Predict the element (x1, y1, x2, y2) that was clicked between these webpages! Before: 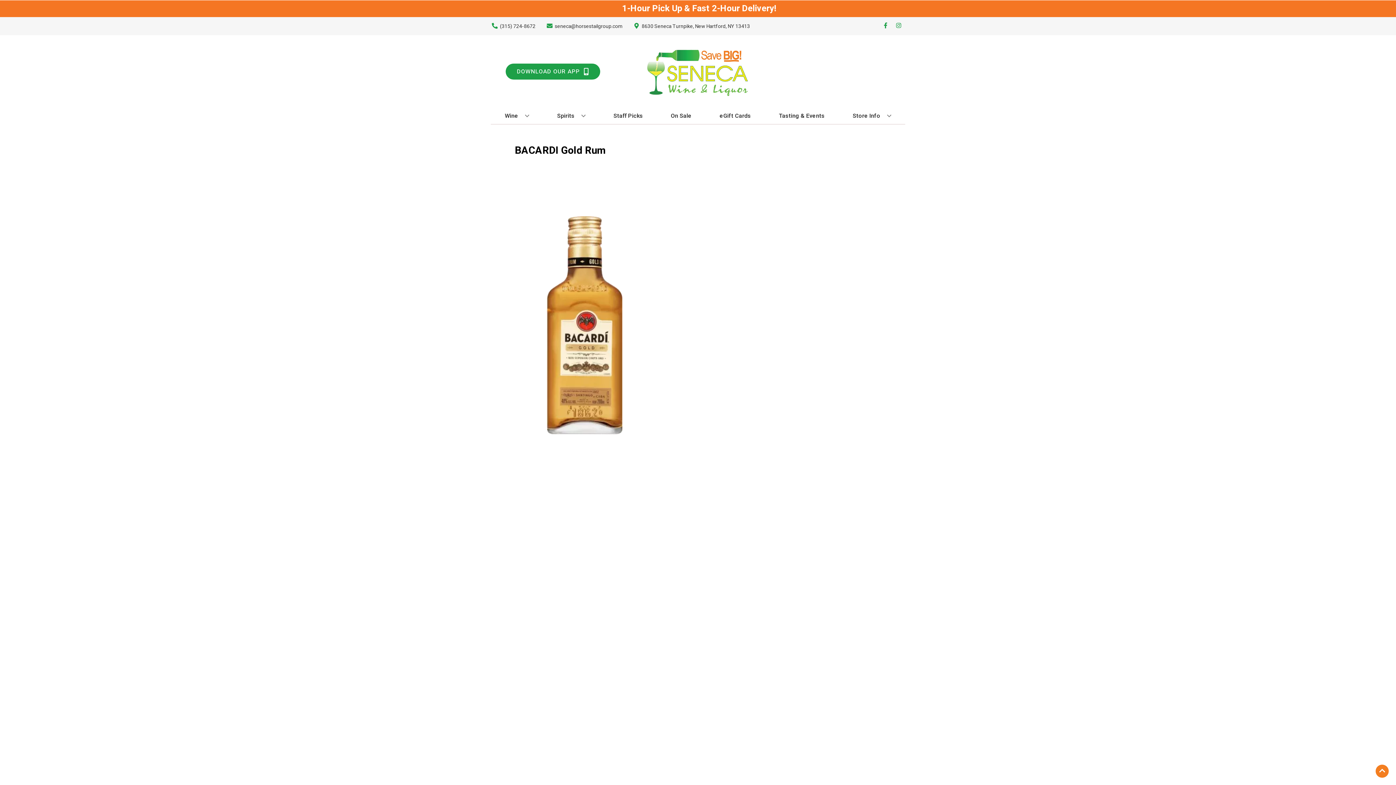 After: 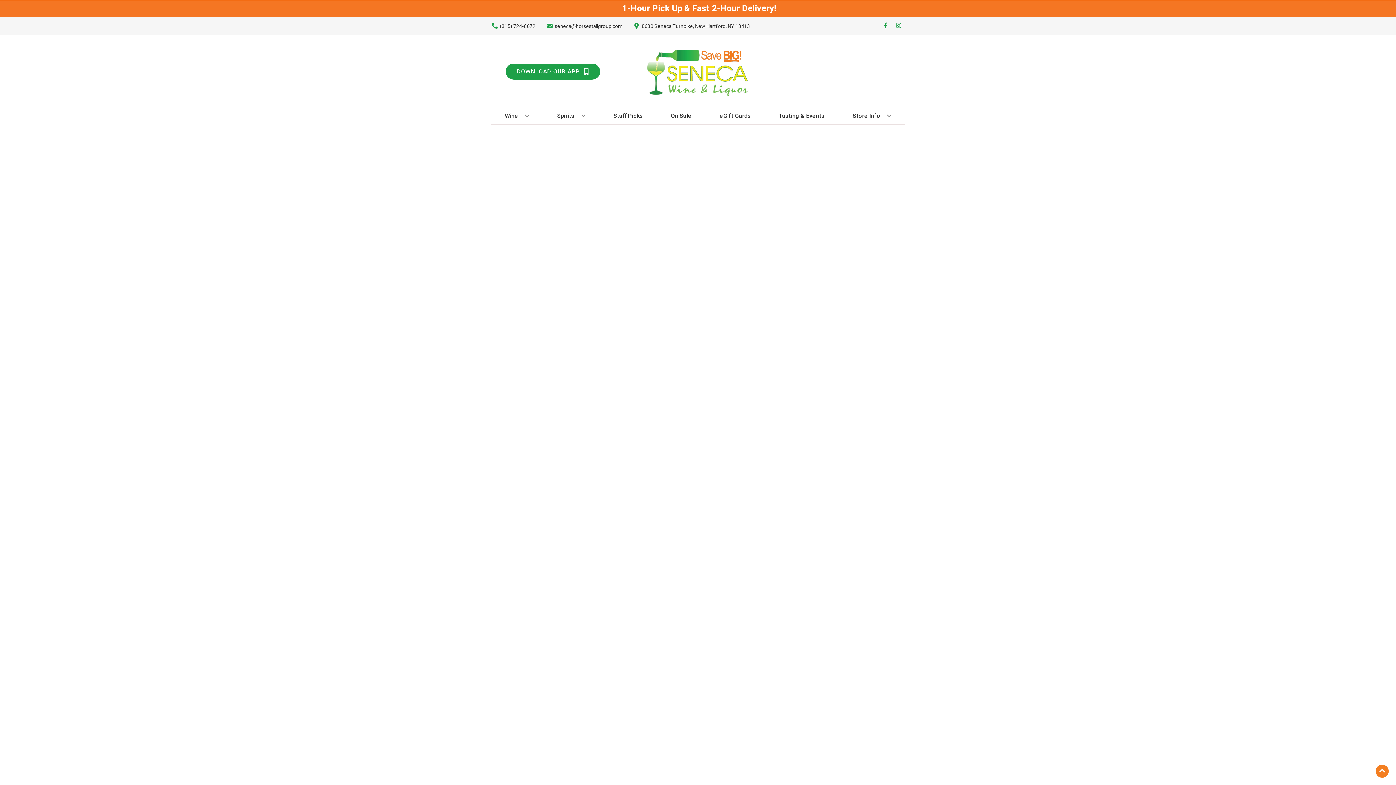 Action: label: On Sale bbox: (668, 108, 694, 124)